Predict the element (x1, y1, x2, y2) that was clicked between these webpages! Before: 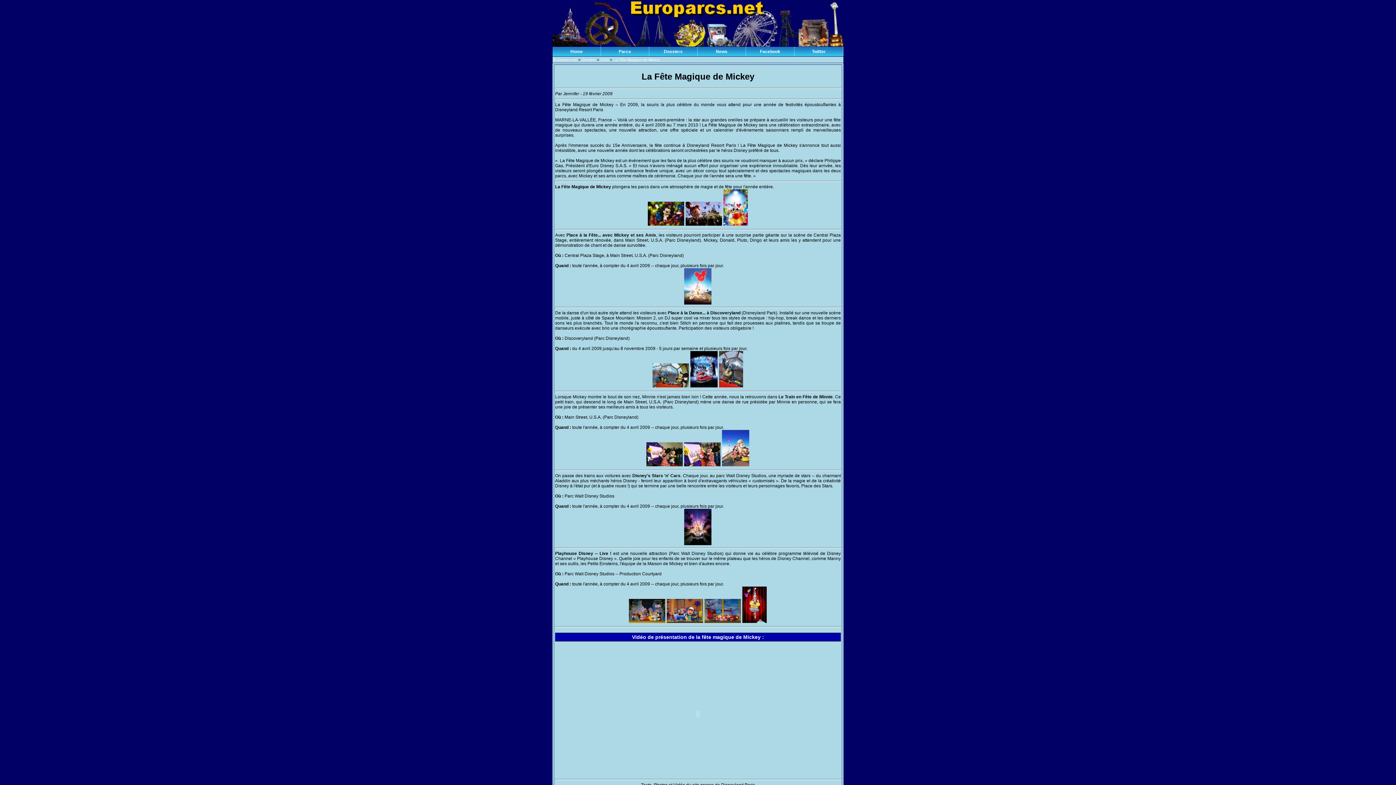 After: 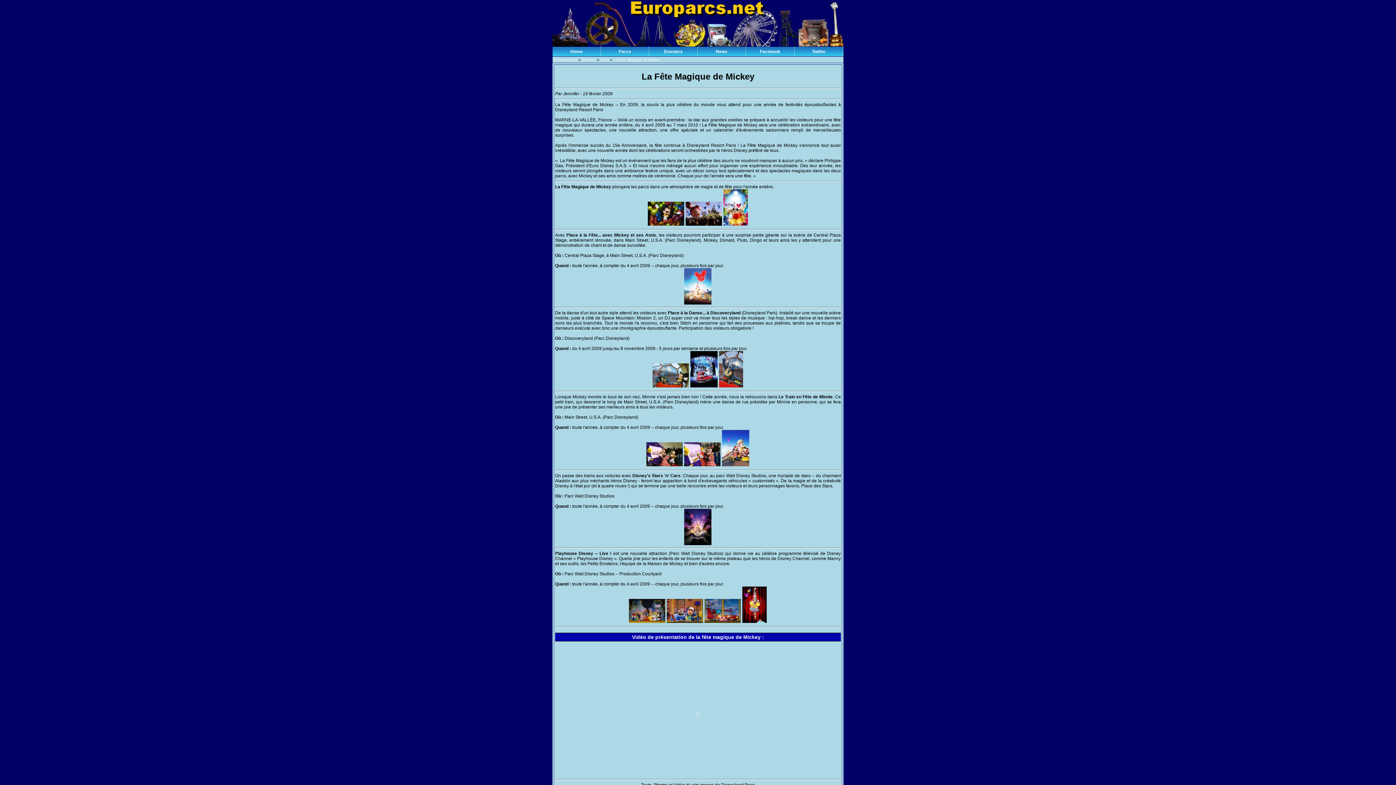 Action: bbox: (719, 383, 743, 388)